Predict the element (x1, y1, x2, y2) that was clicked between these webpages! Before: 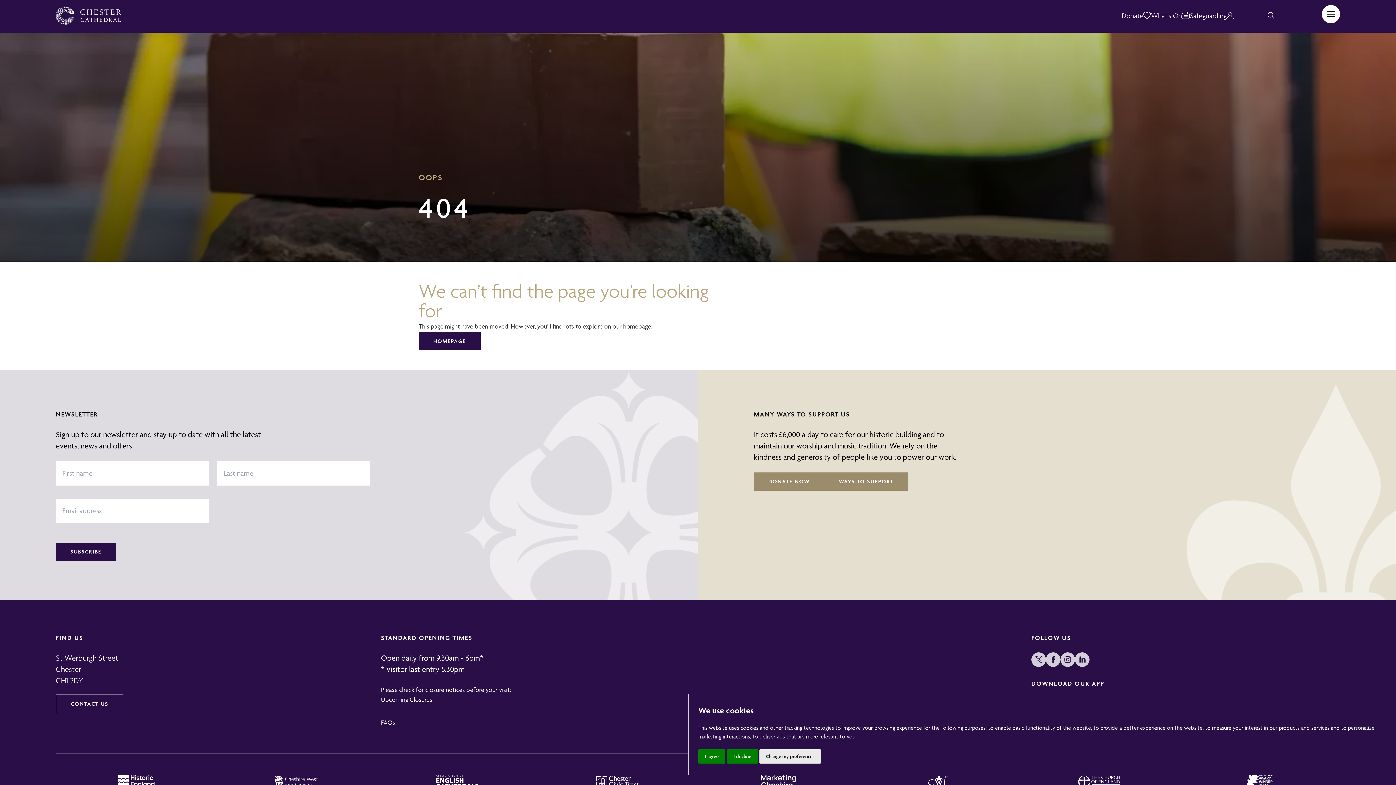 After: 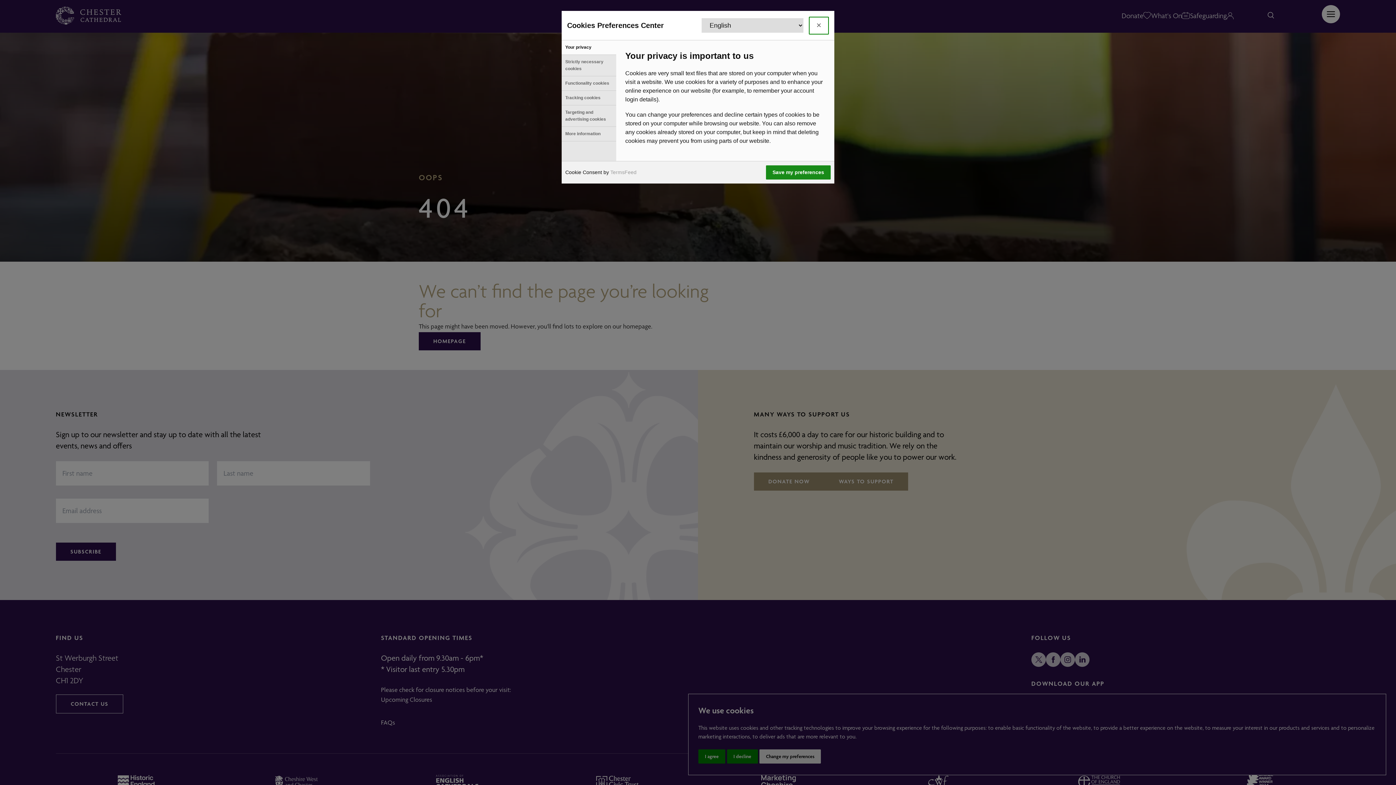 Action: bbox: (759, 749, 821, 763) label: Change my preferences